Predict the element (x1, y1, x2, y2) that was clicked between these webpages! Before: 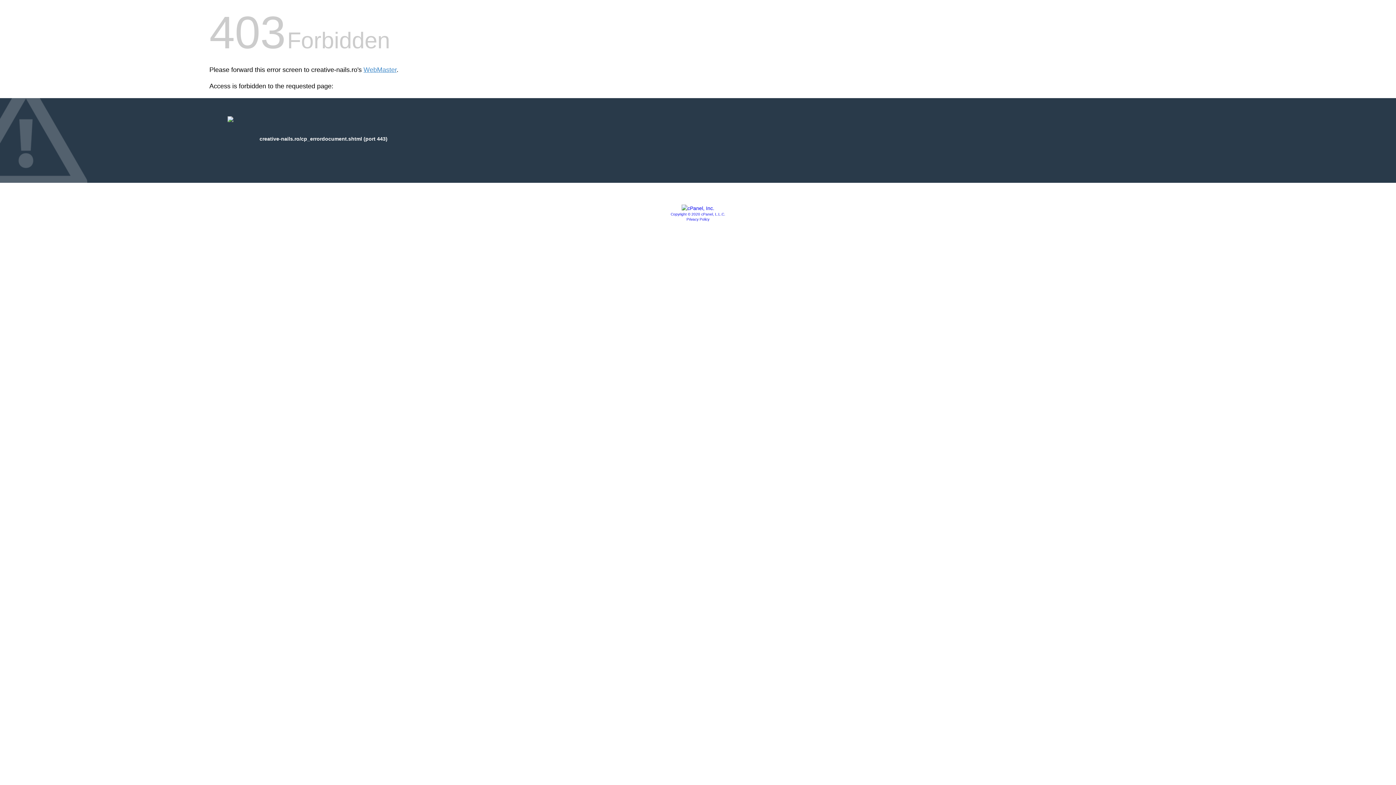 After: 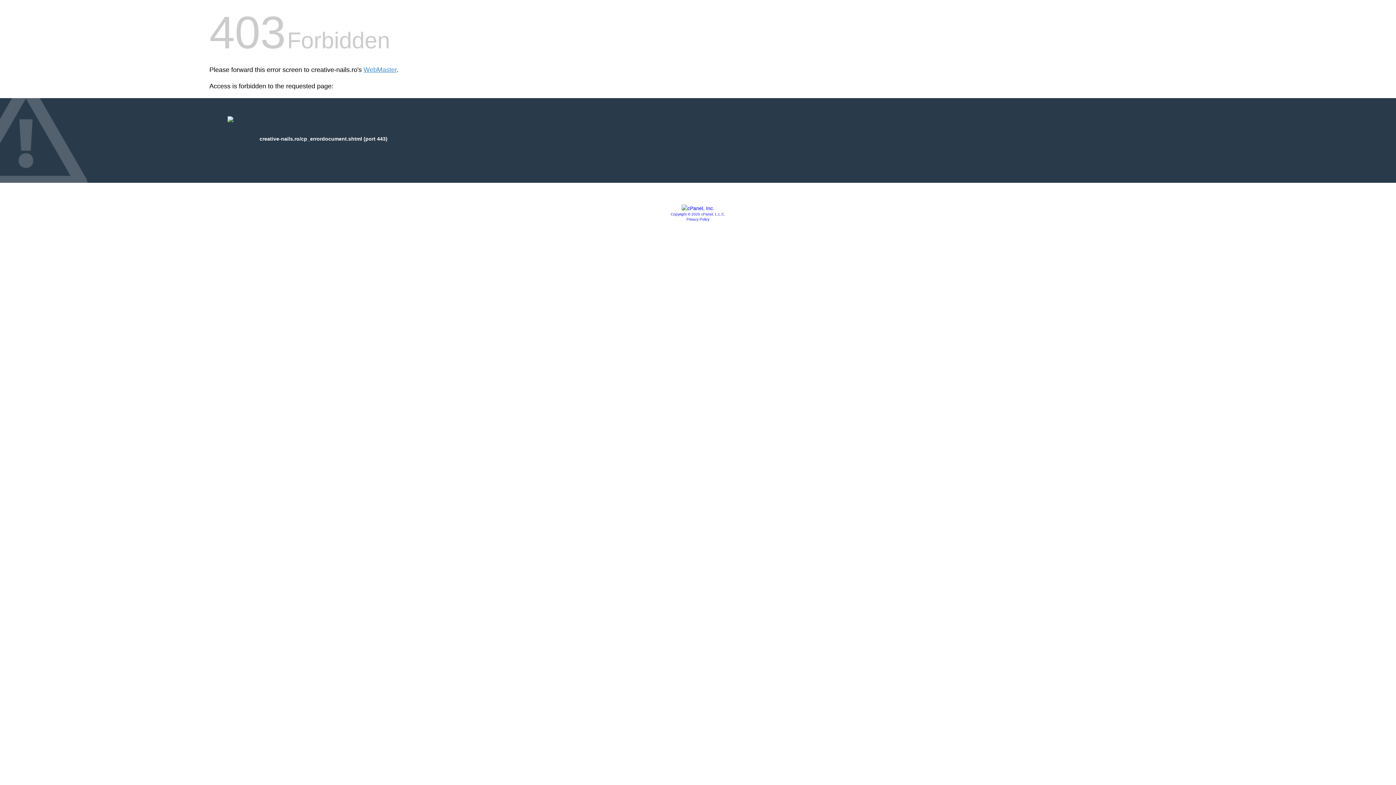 Action: bbox: (681, 205, 714, 211)